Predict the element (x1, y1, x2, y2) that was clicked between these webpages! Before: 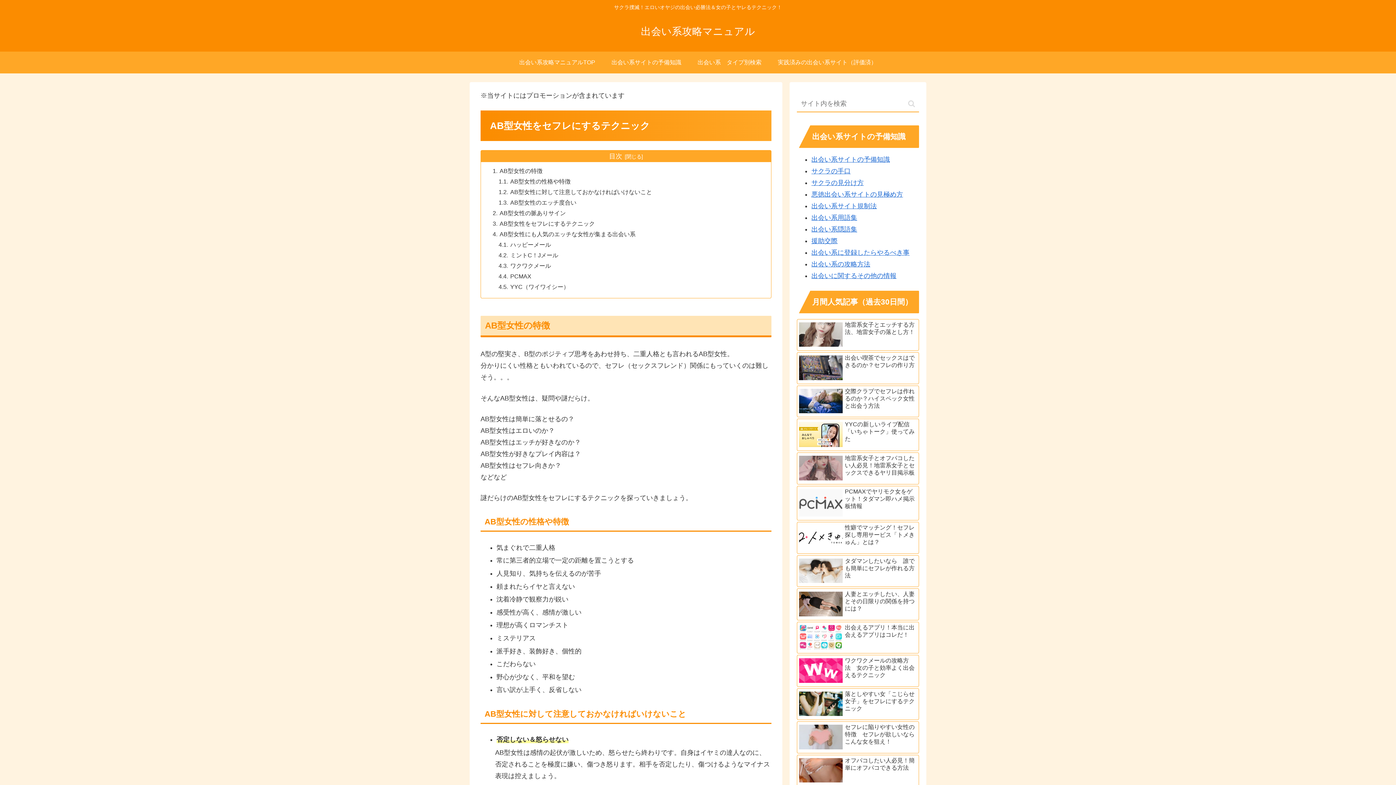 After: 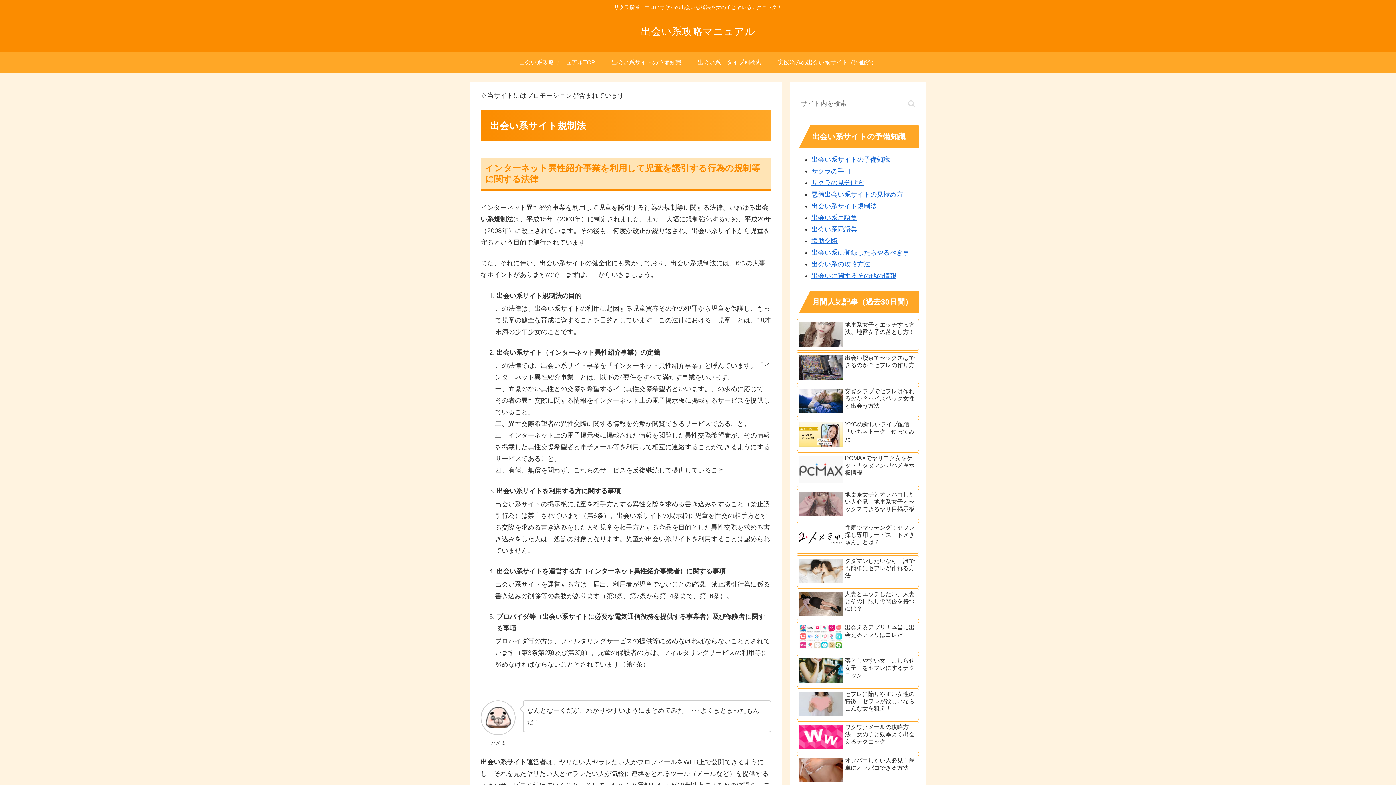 Action: bbox: (811, 202, 877, 209) label: 出会い系サイト規制法